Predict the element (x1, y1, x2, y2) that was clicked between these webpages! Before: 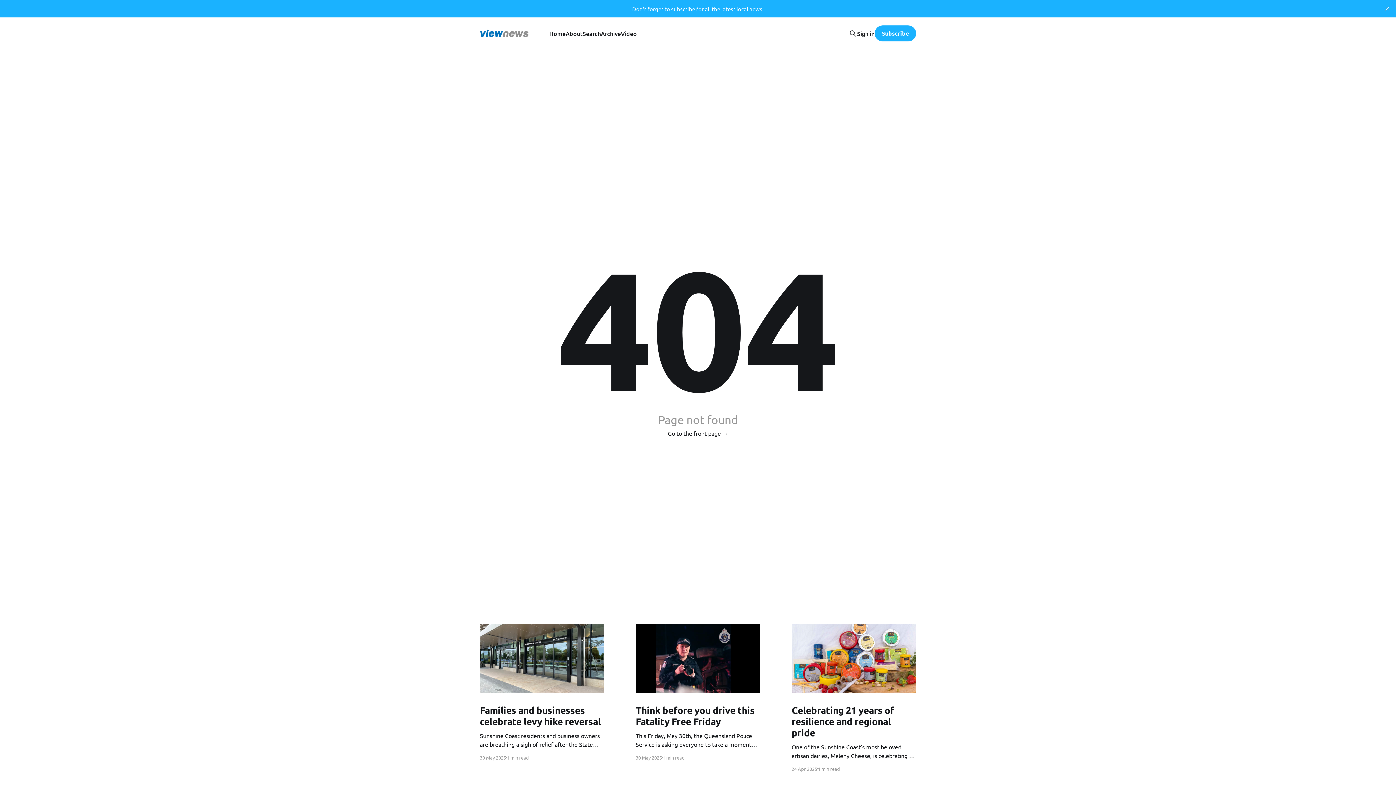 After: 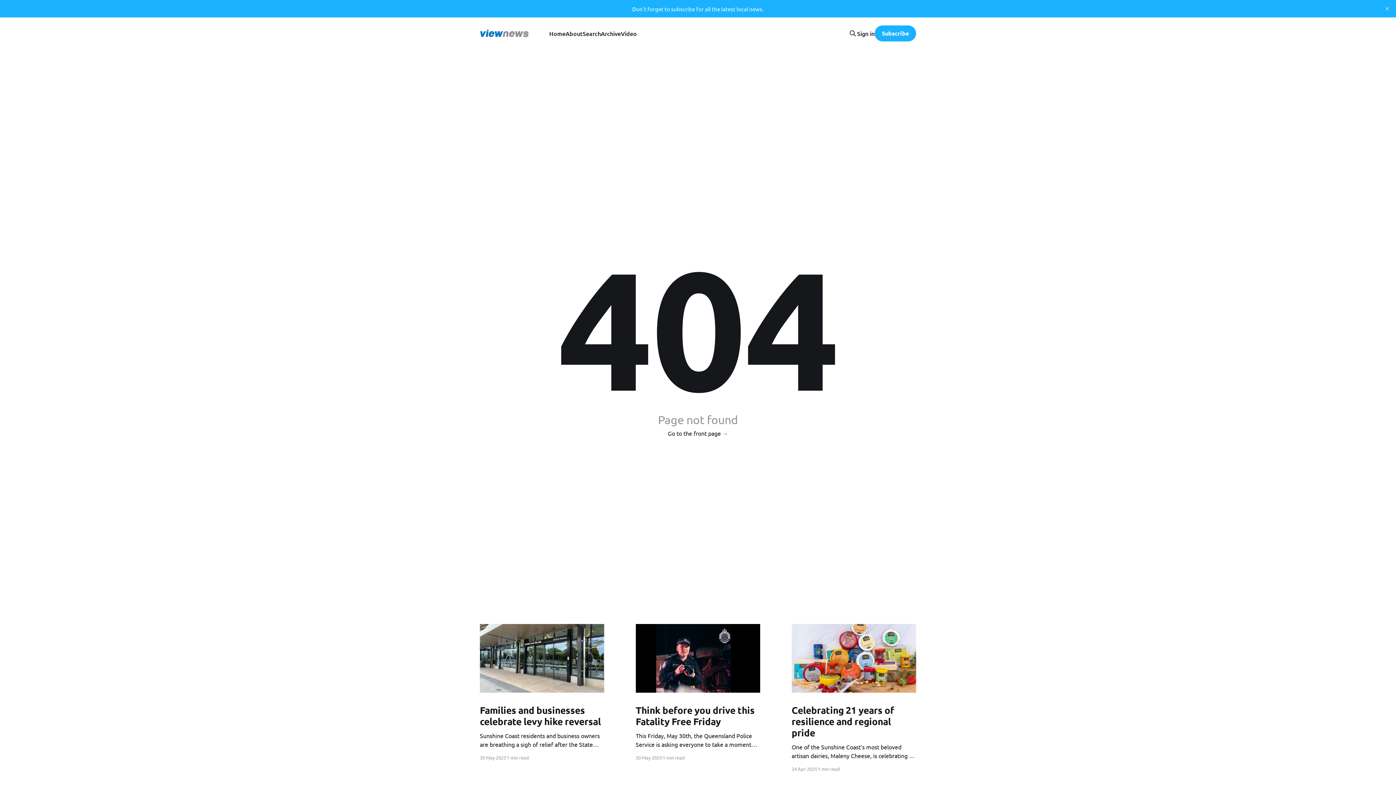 Action: label: Subscribe bbox: (874, 25, 916, 41)